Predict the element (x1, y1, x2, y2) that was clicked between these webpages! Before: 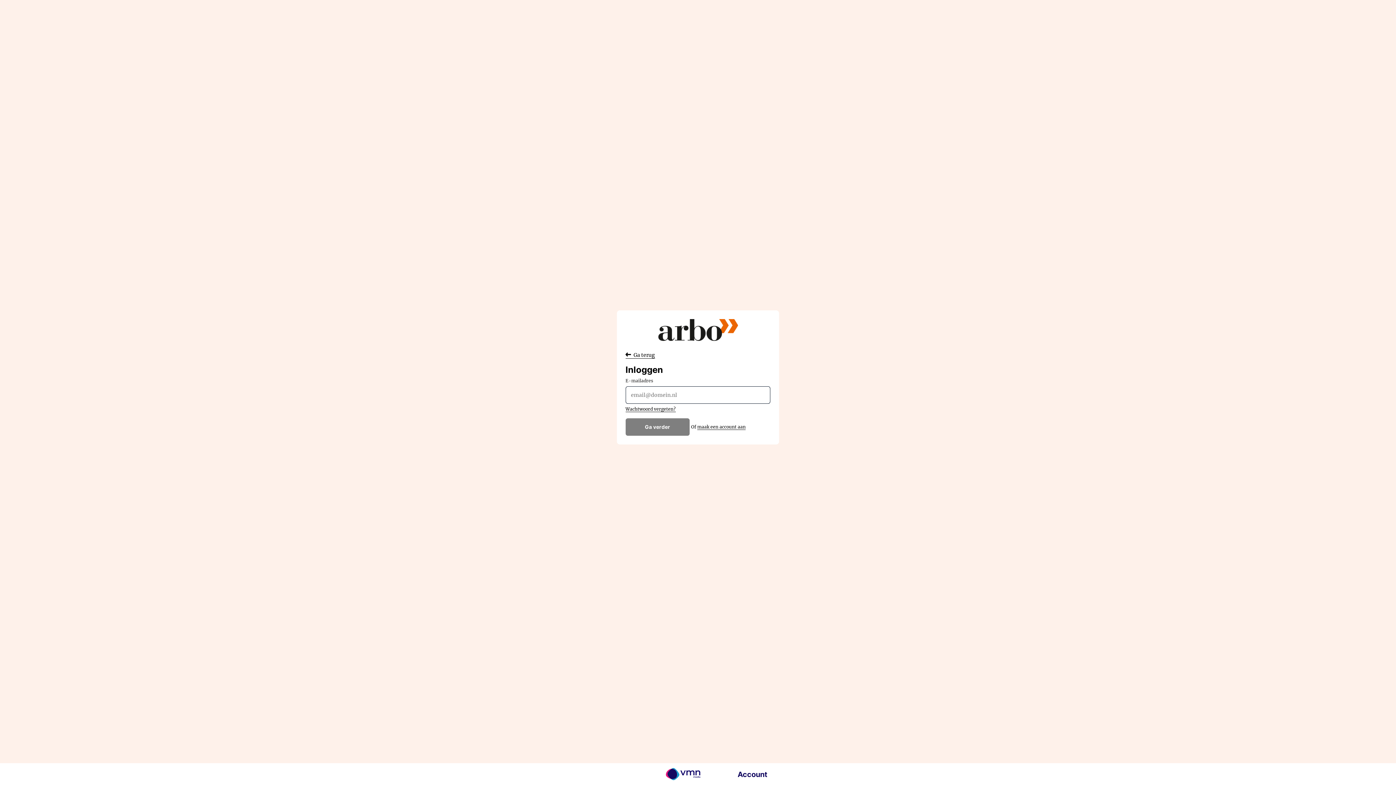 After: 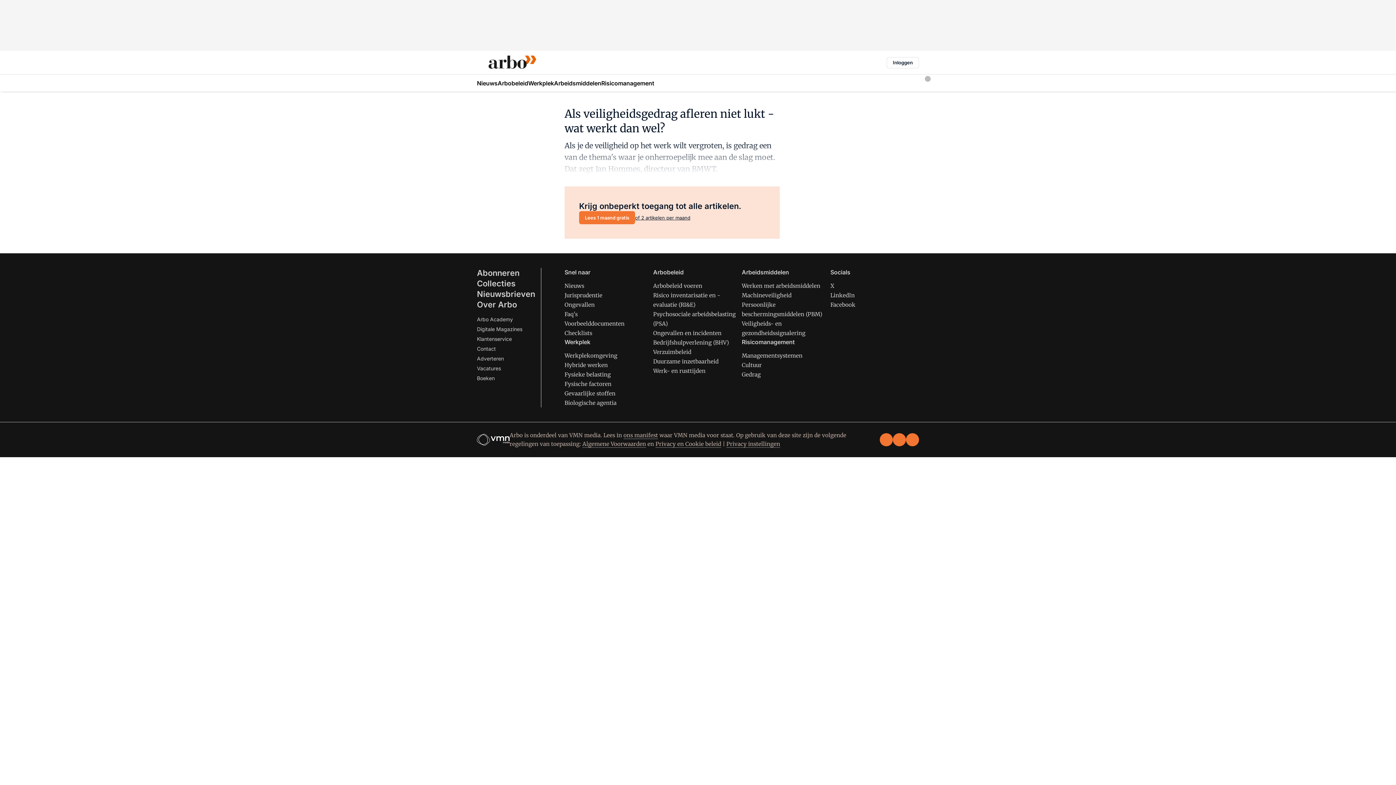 Action: label:  Ga terug bbox: (625, 351, 655, 358)